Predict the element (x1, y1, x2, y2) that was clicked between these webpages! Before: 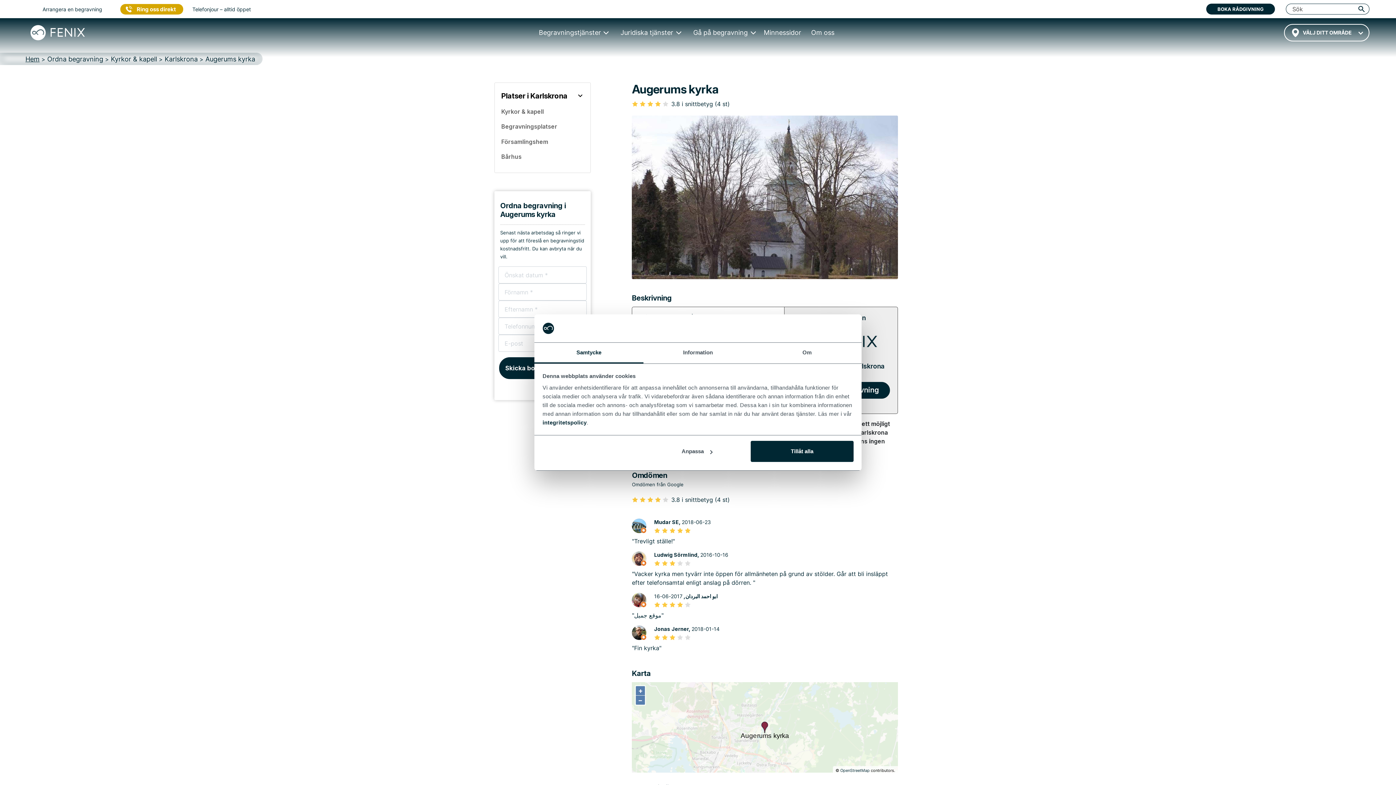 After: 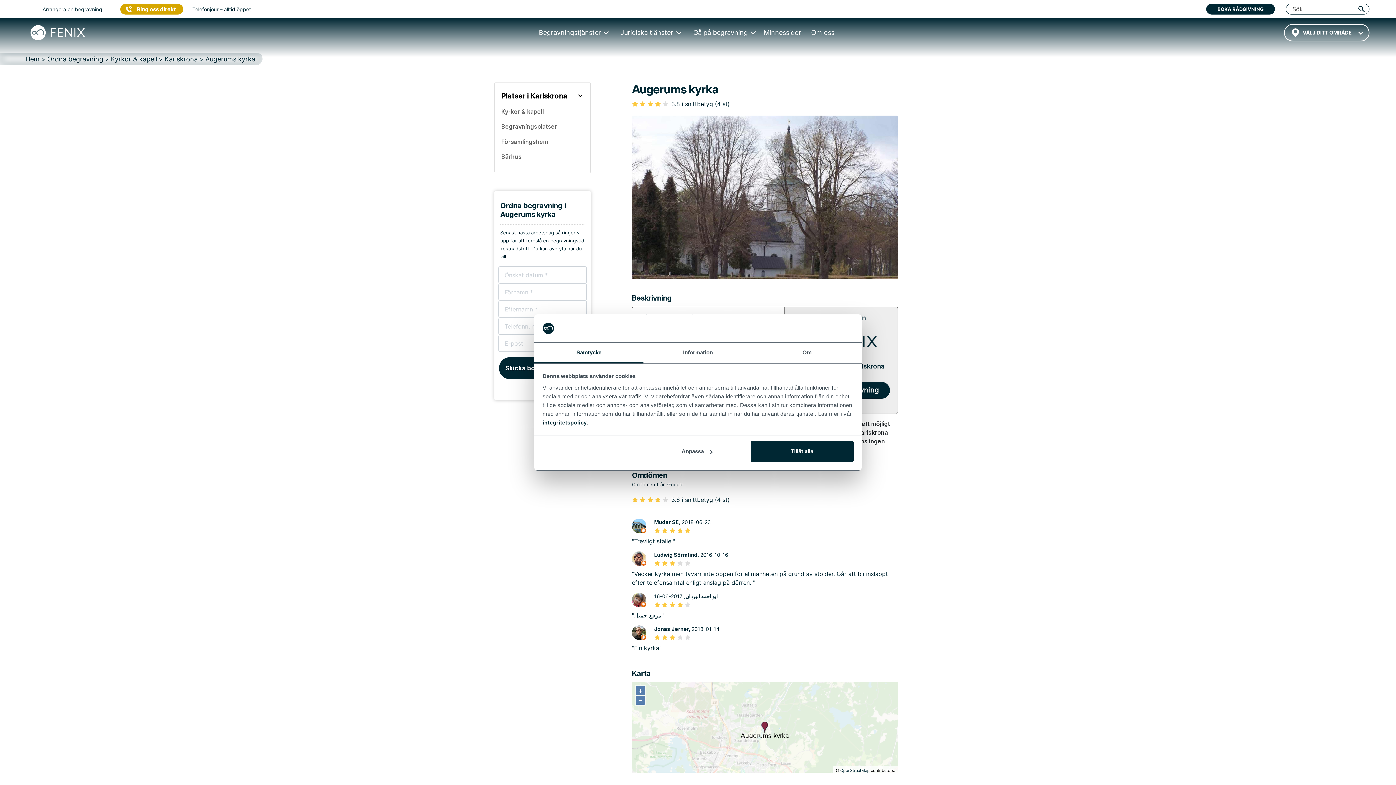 Action: bbox: (534, 342, 643, 363) label: Samtycke